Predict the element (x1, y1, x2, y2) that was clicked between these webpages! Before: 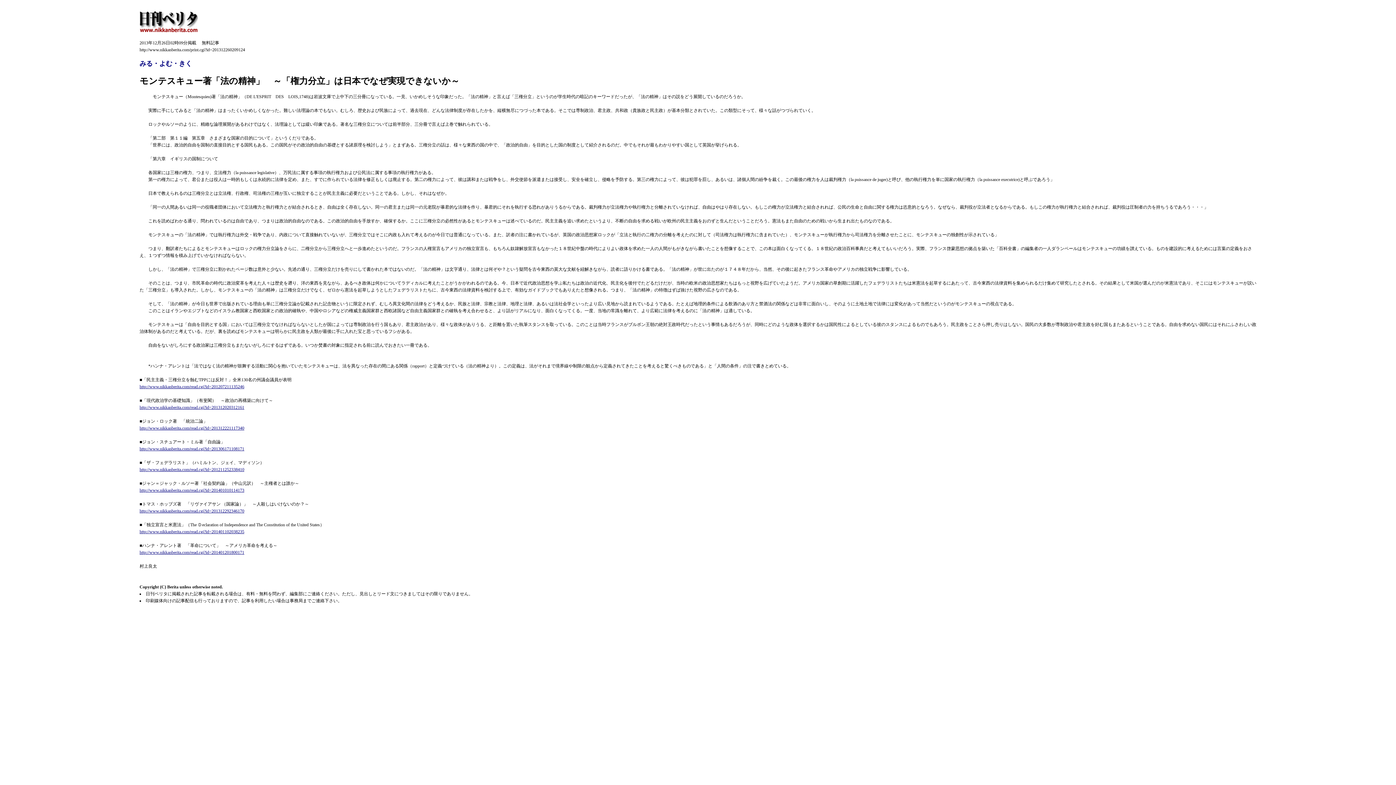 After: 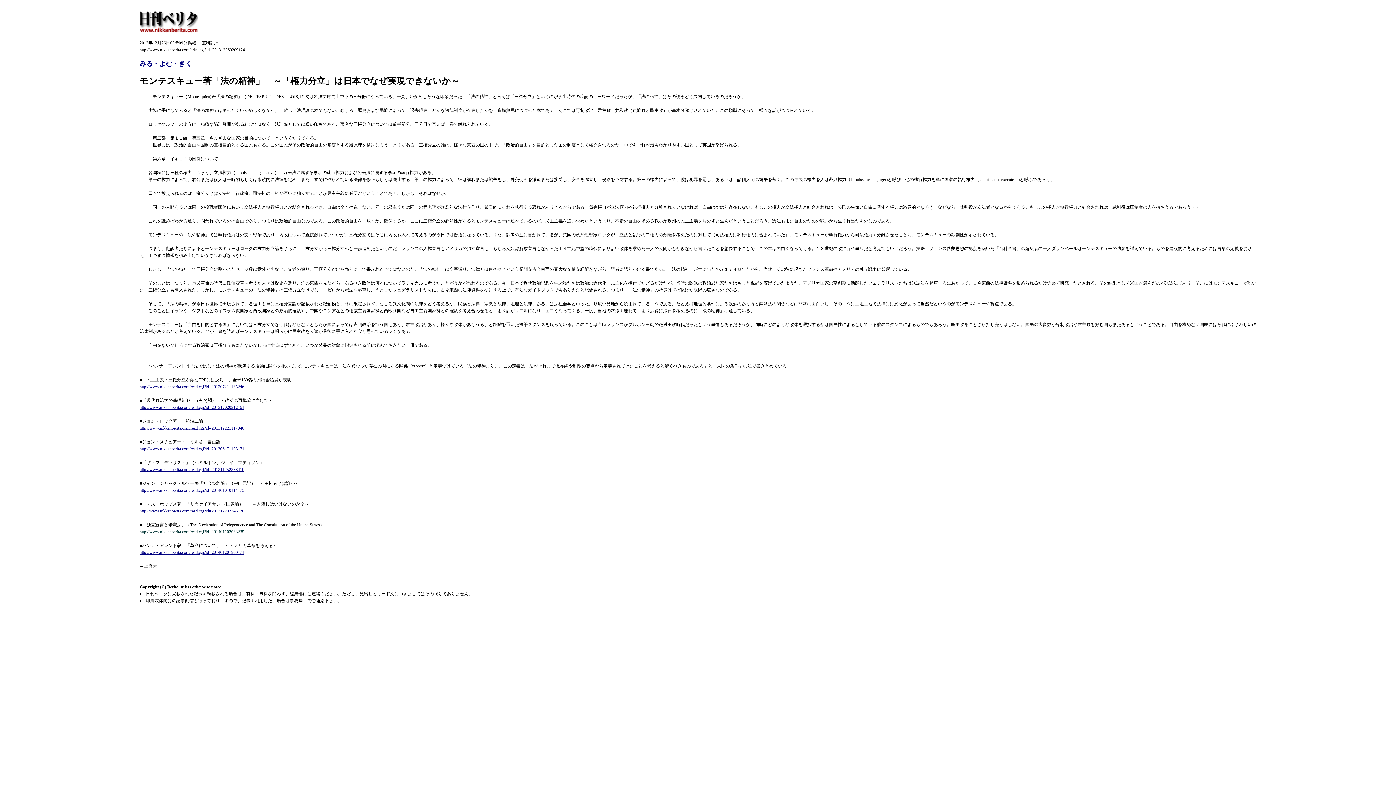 Action: bbox: (139, 529, 244, 534) label: http://www.nikkanberita.com/read.cgi?id=201401102038235